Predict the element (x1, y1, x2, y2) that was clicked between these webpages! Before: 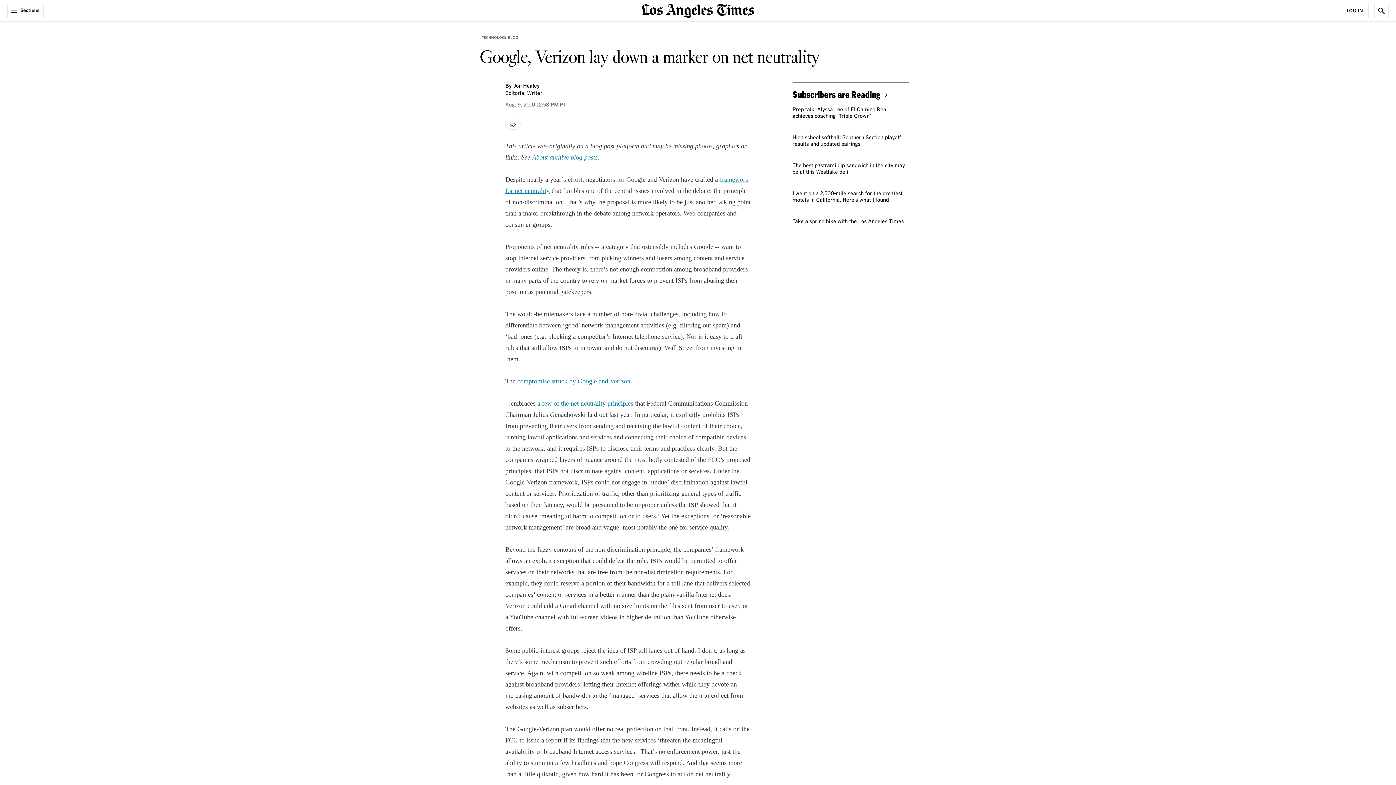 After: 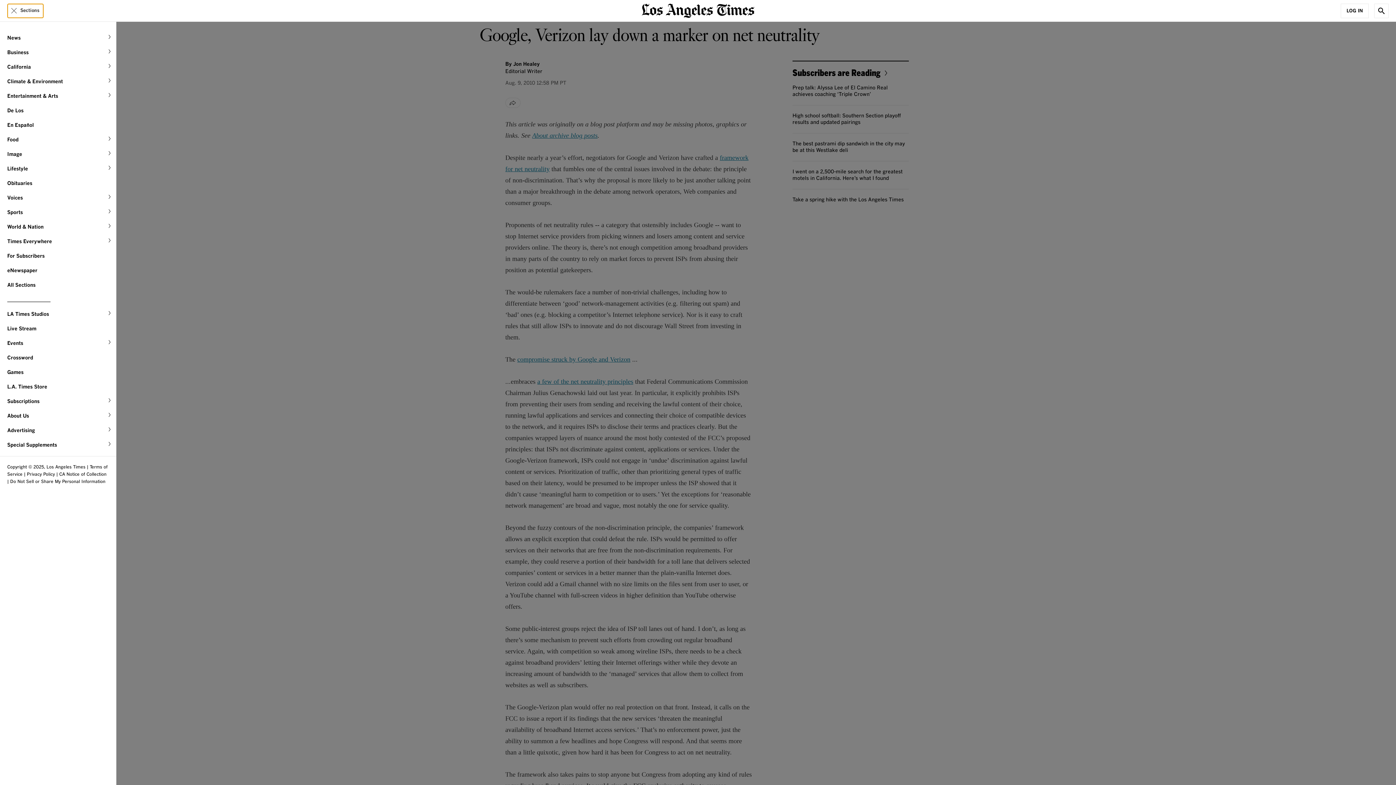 Action: label: Sections bbox: (7, 3, 43, 18)